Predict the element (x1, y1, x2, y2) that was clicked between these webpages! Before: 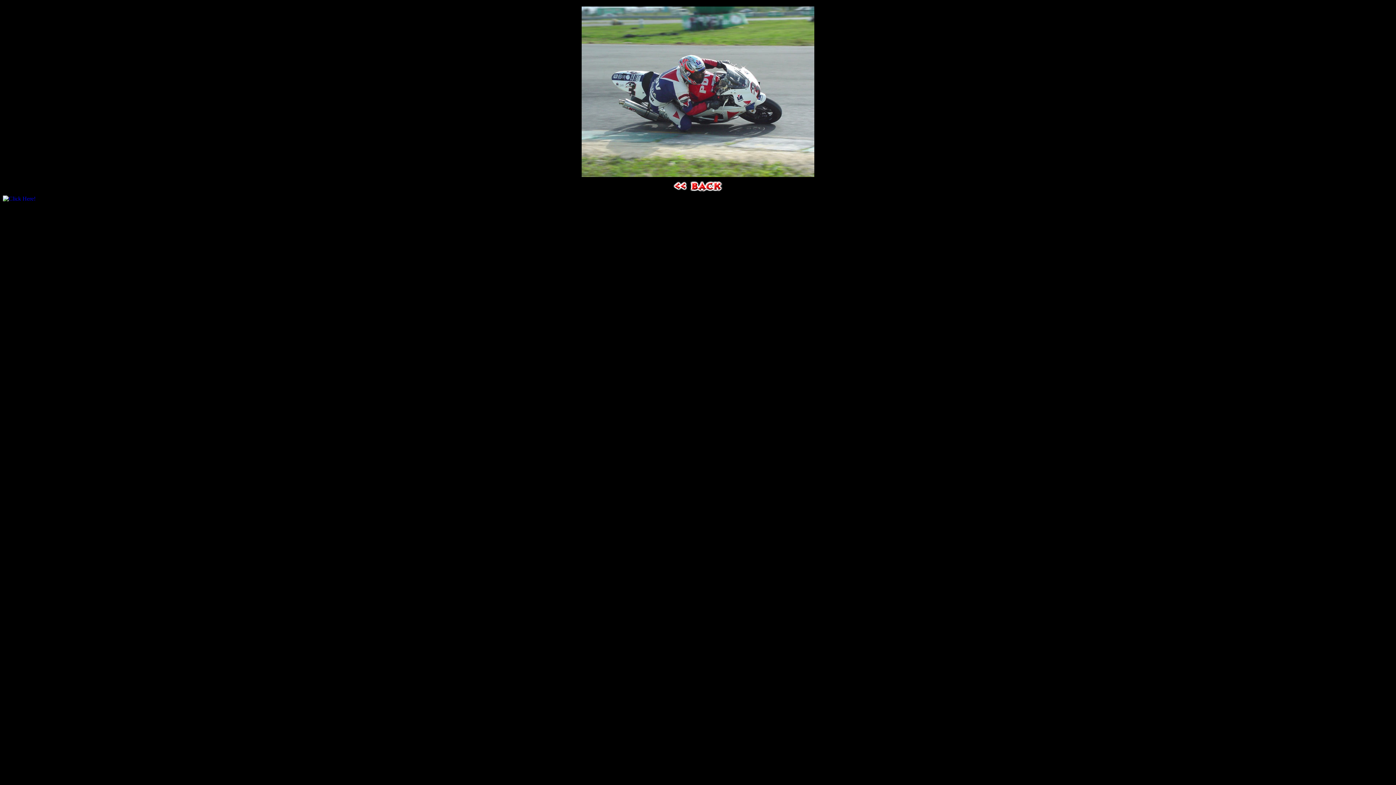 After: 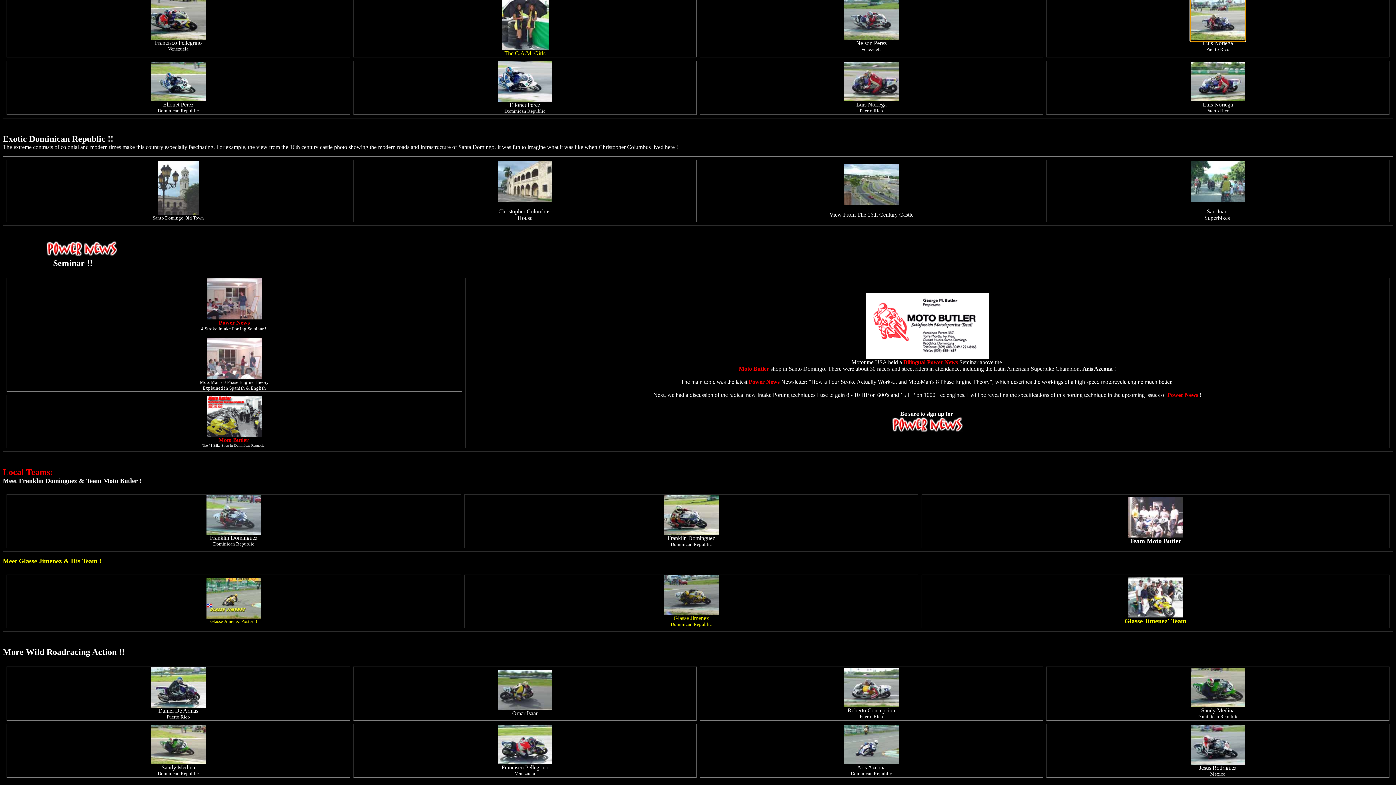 Action: bbox: (673, 186, 723, 193)